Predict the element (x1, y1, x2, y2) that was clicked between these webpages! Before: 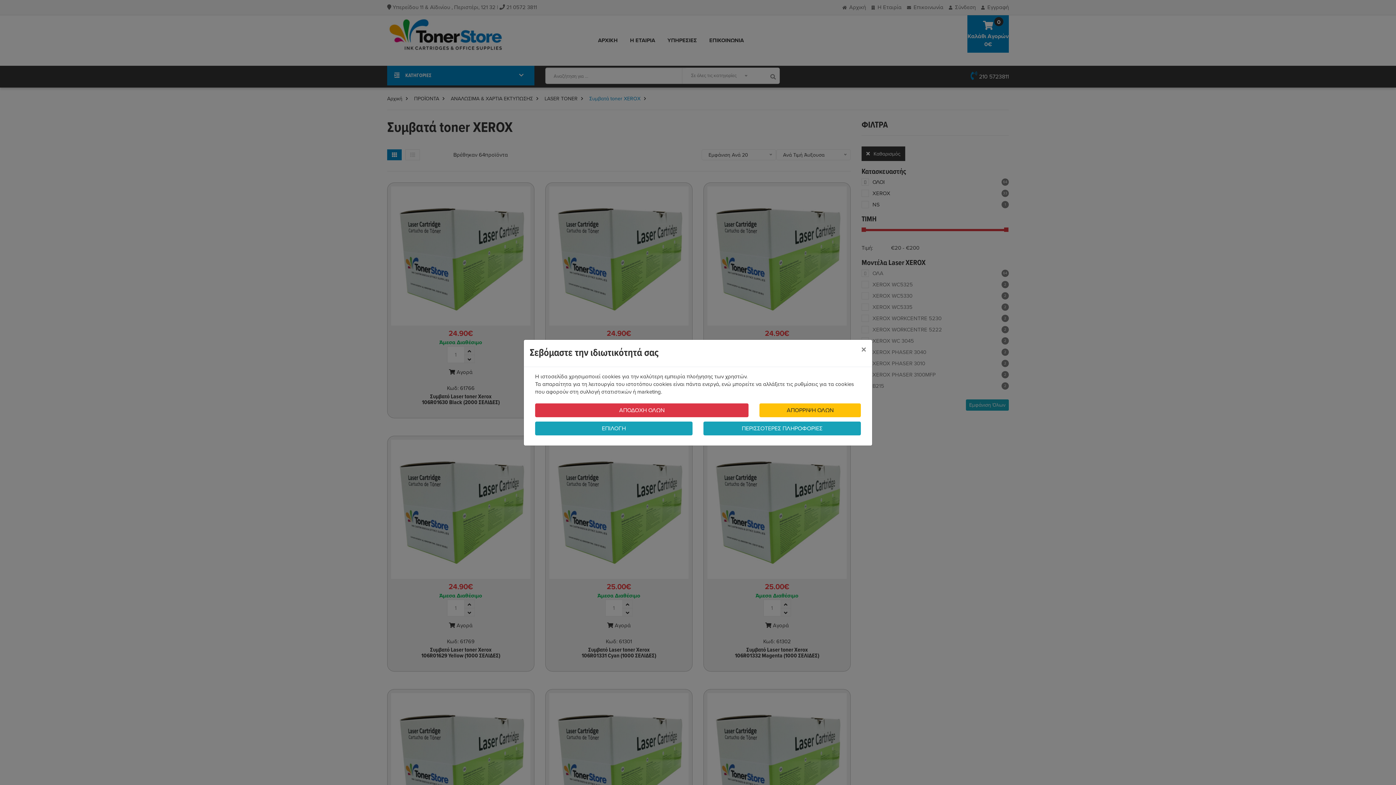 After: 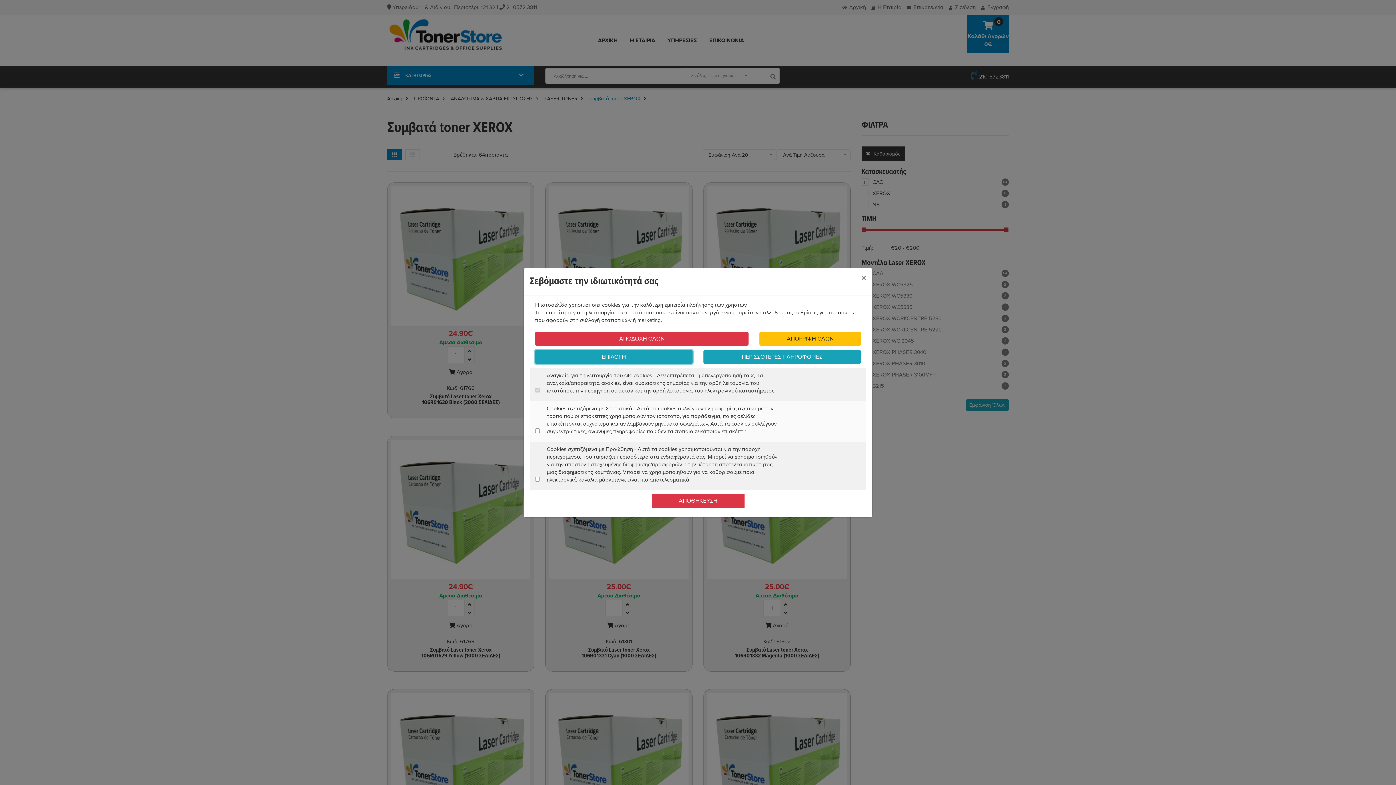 Action: label: ΕΠΙΛΟΓΗ bbox: (535, 421, 692, 435)